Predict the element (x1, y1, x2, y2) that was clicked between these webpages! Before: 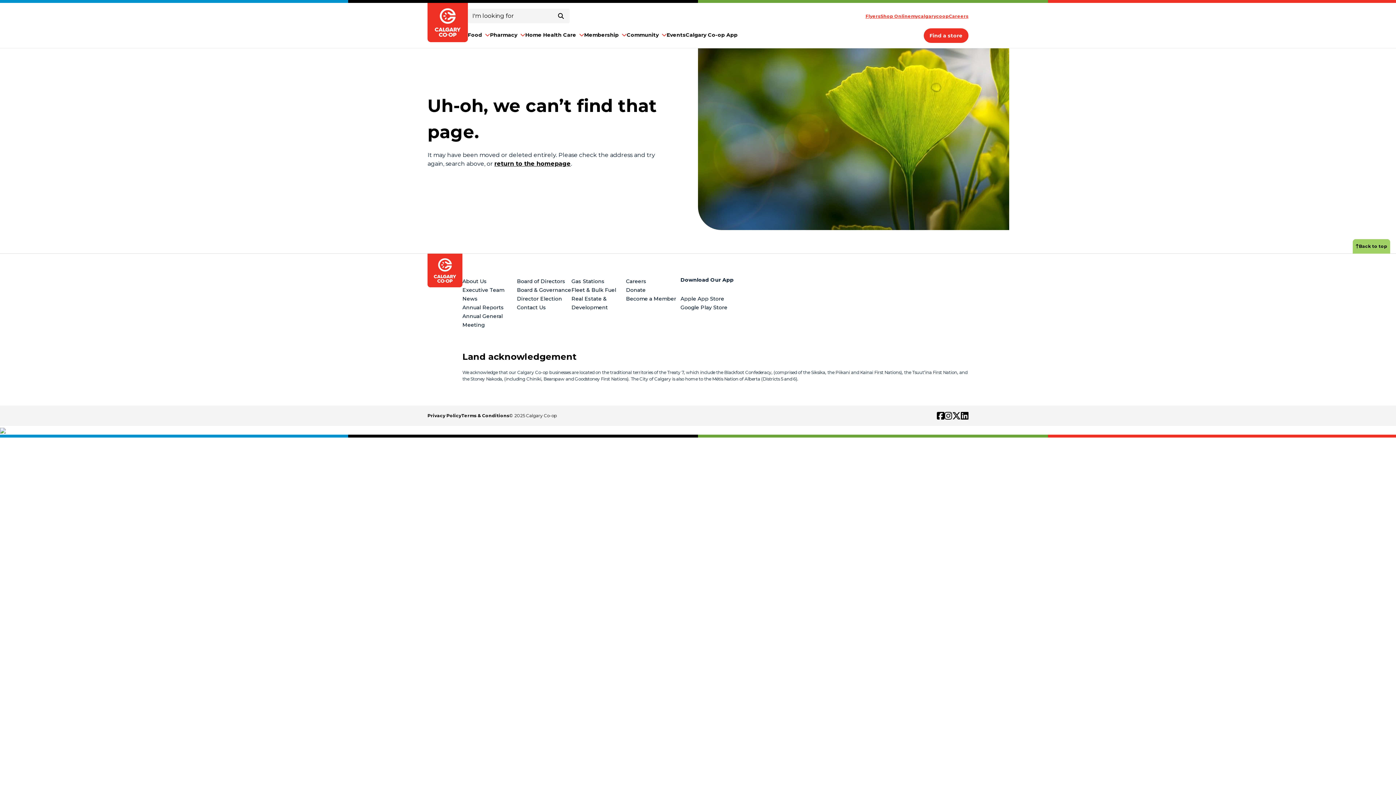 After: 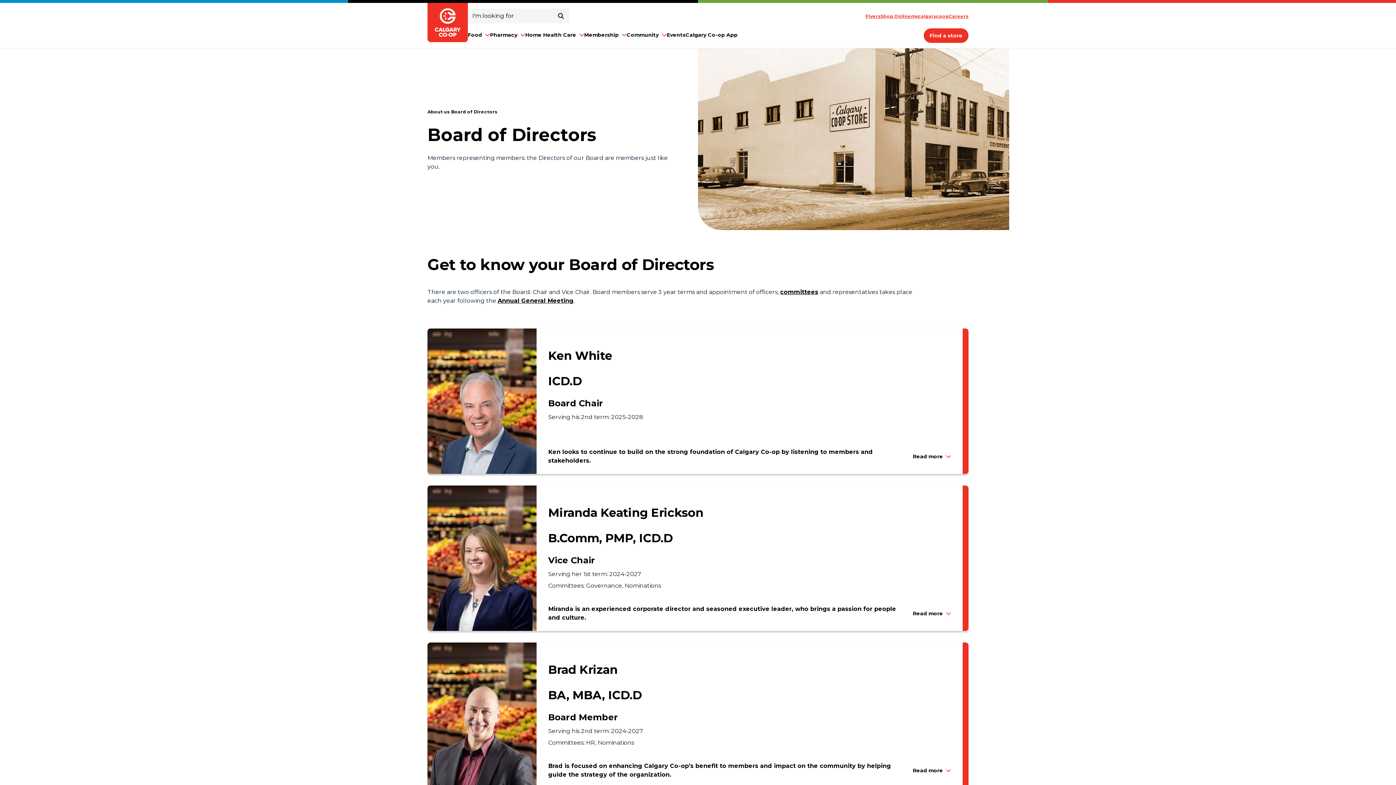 Action: label: Board of Directors bbox: (517, 278, 565, 284)